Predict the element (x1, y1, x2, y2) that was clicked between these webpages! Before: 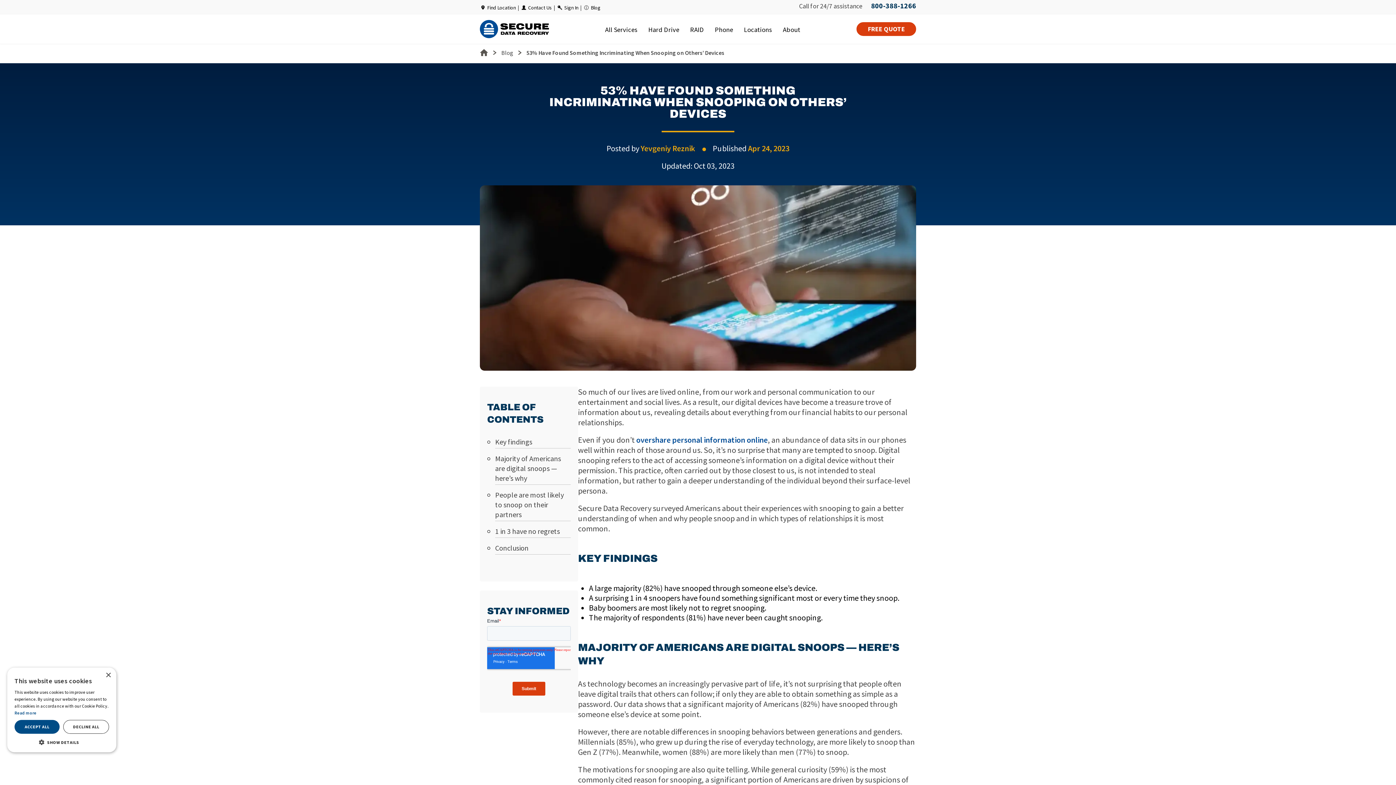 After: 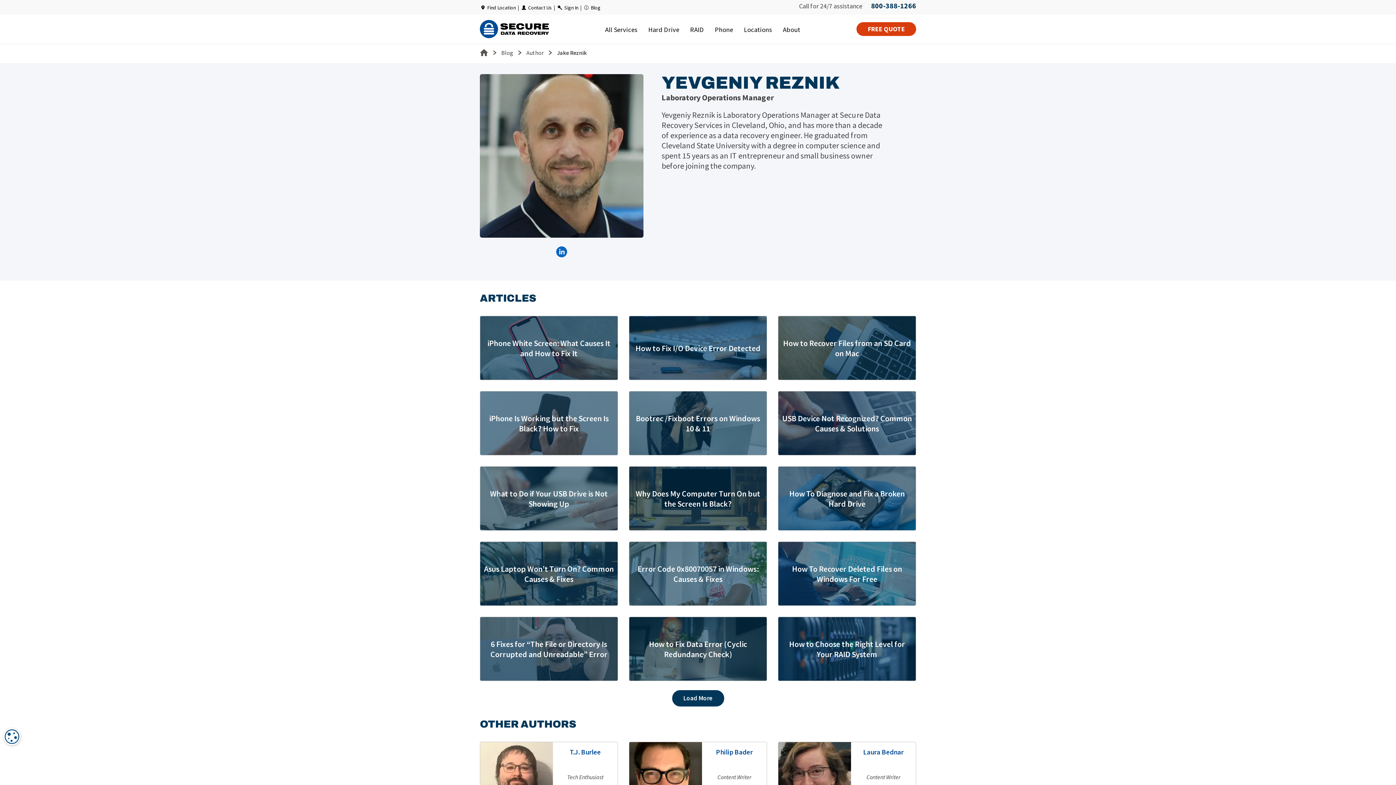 Action: bbox: (640, 143, 695, 153) label: Yevgeniy Reznik